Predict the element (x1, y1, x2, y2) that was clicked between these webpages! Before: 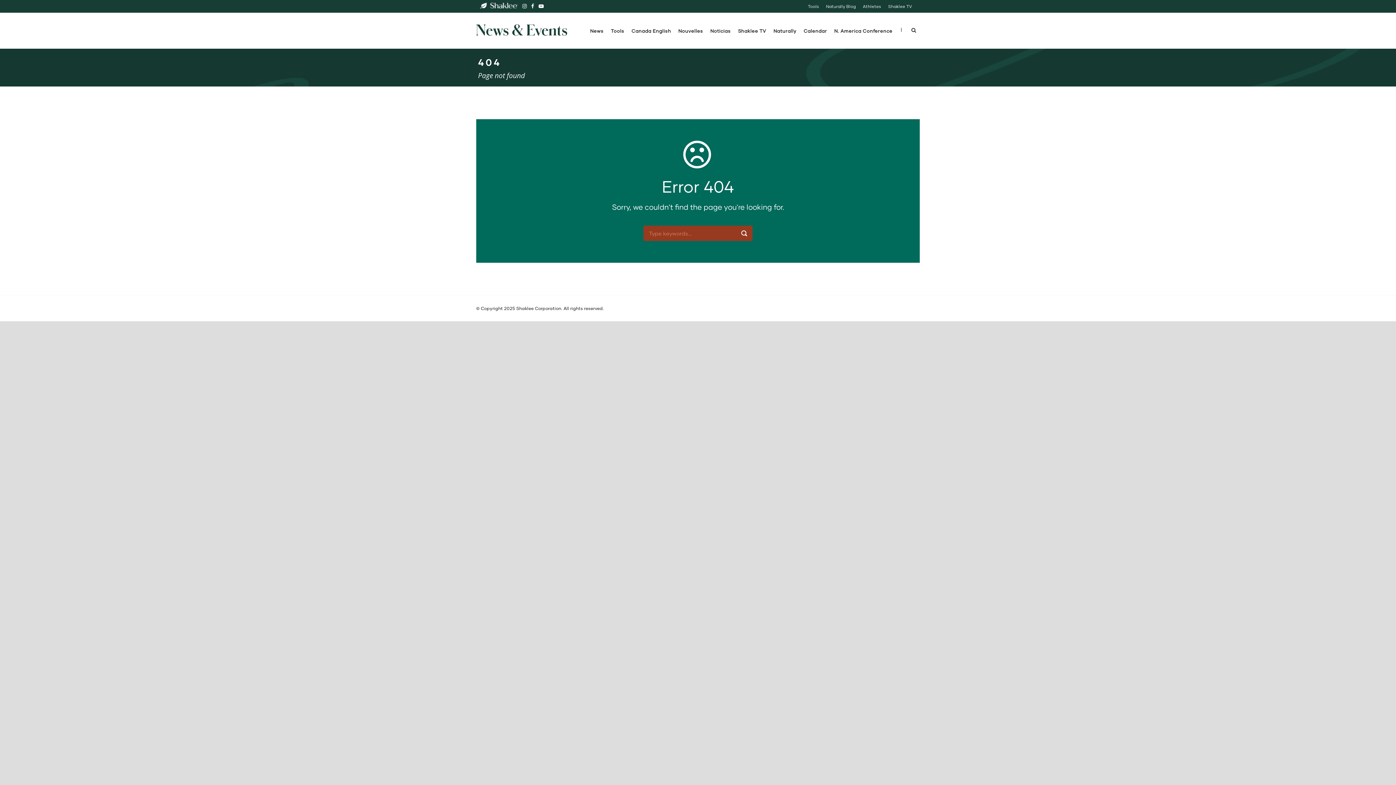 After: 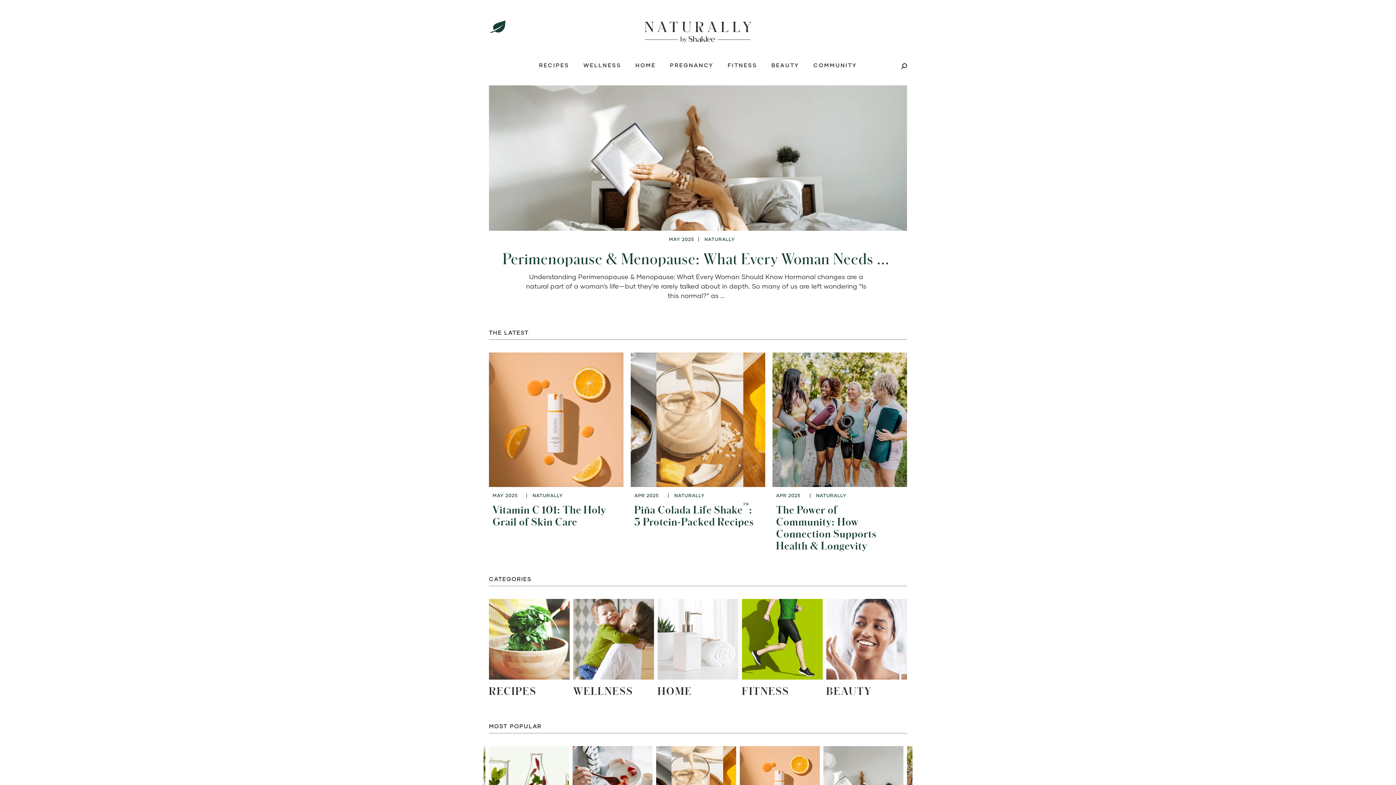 Action: bbox: (826, 4, 856, 8) label: Naturally Blog